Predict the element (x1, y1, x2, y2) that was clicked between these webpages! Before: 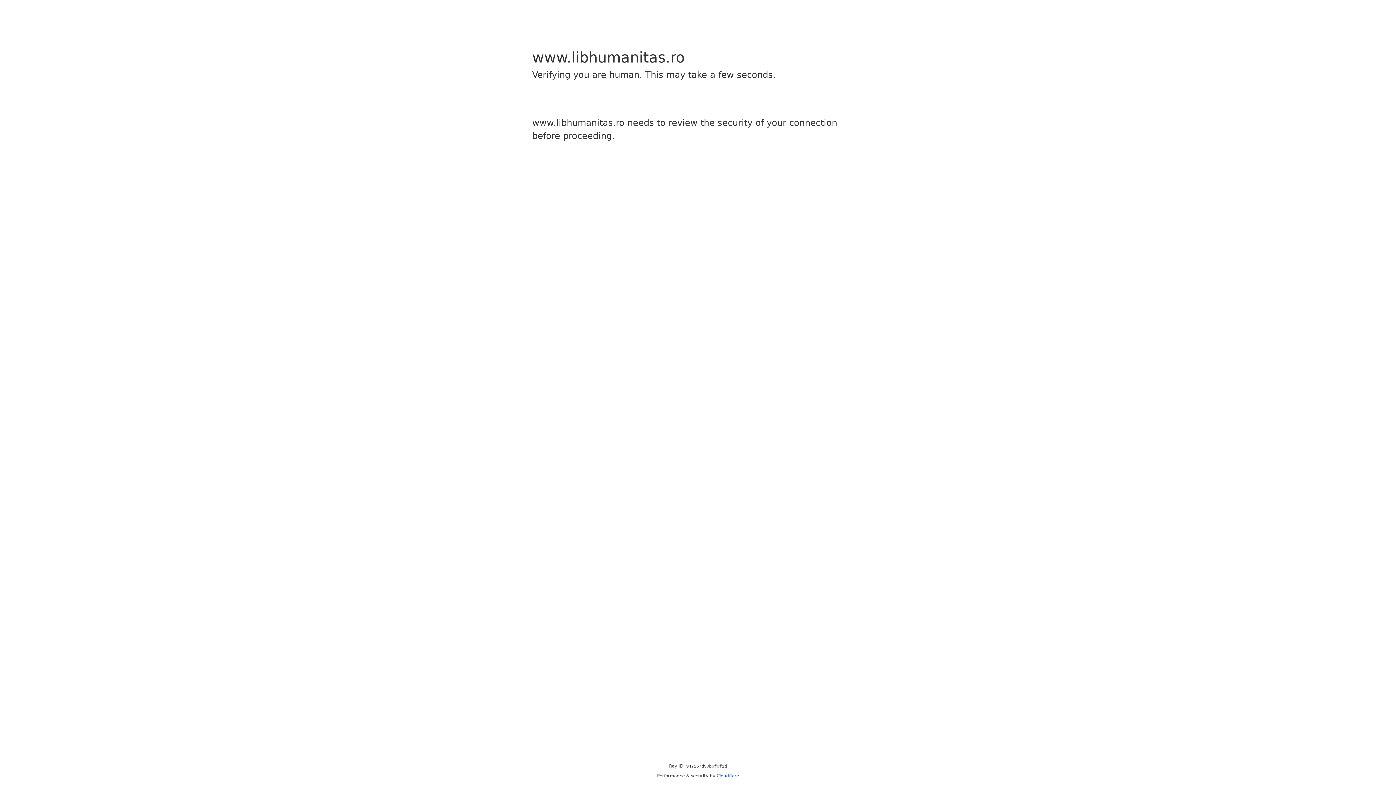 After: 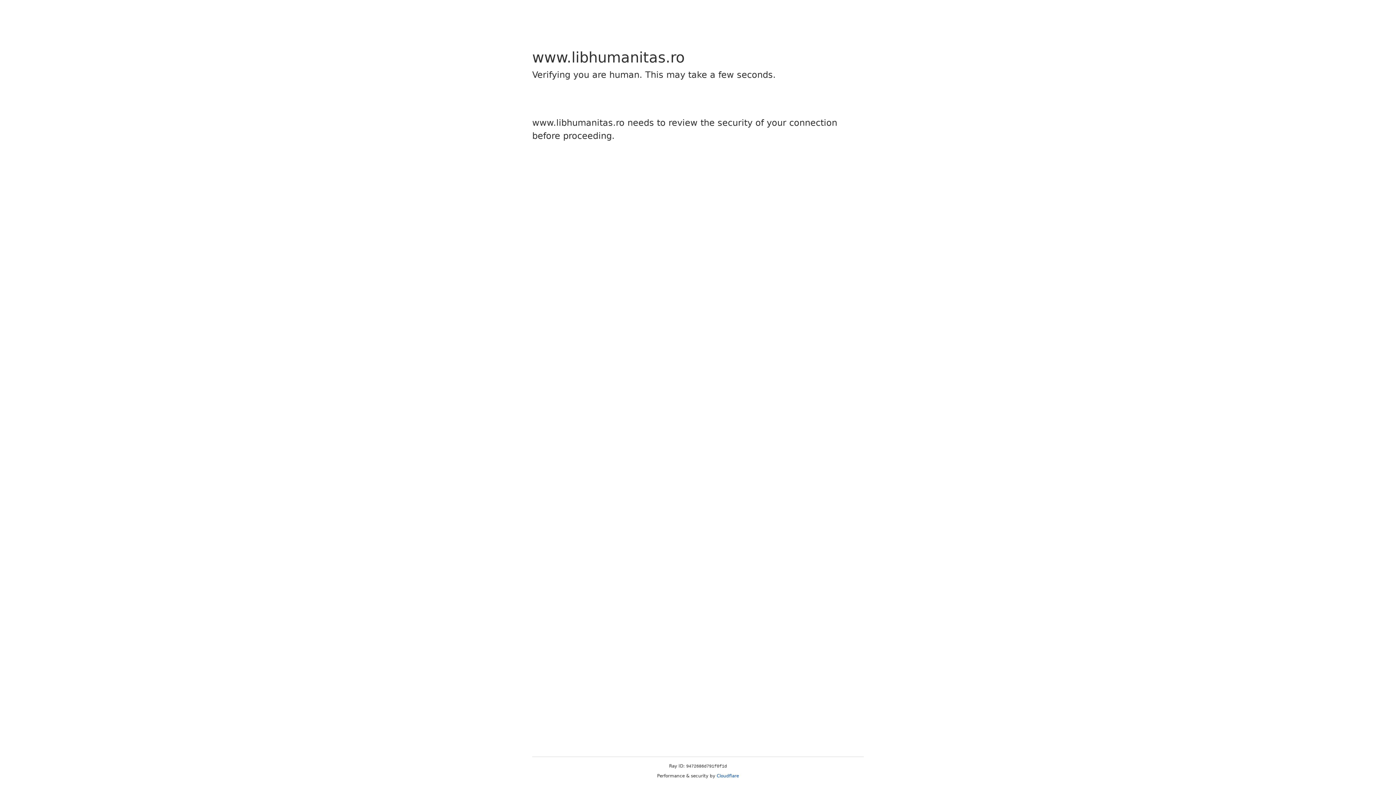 Action: bbox: (716, 773, 739, 778) label: Cloudflare